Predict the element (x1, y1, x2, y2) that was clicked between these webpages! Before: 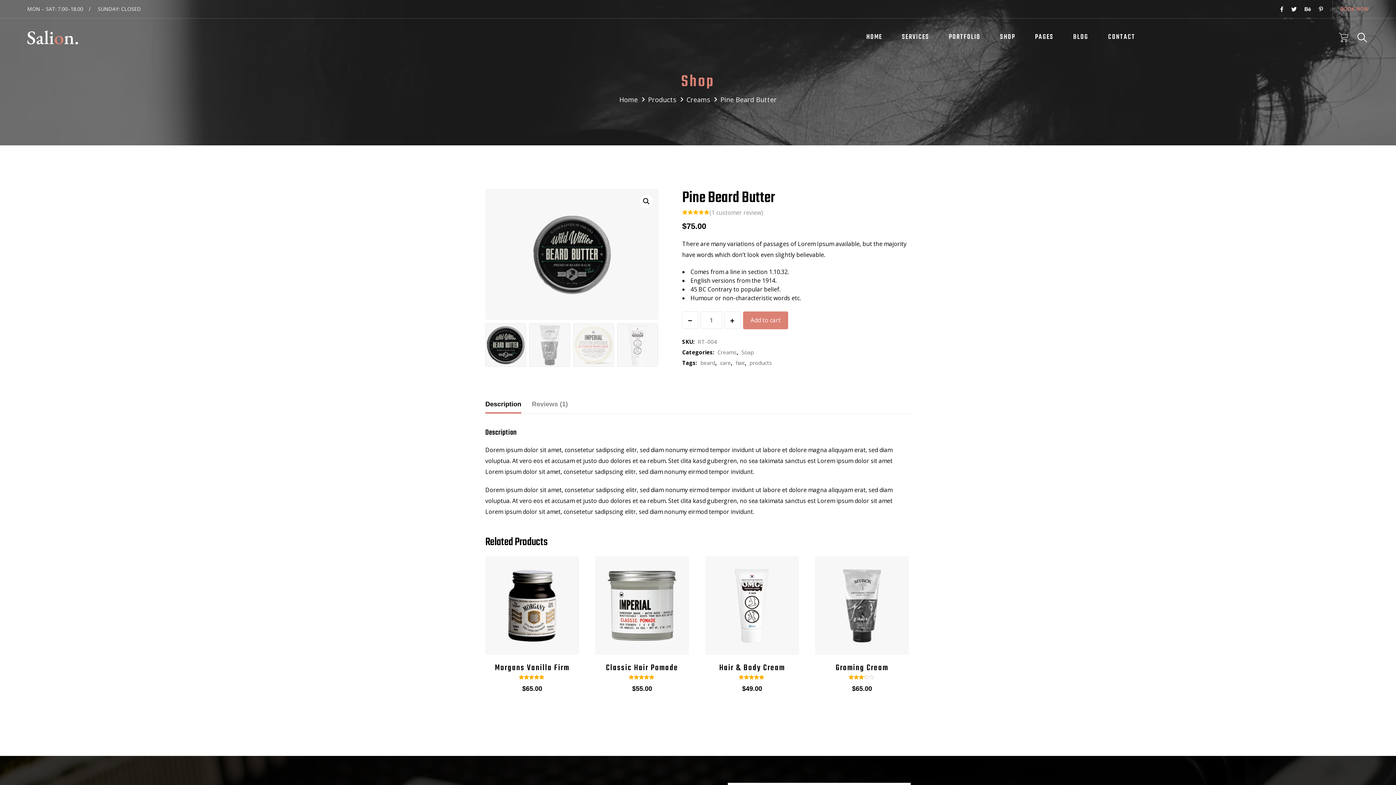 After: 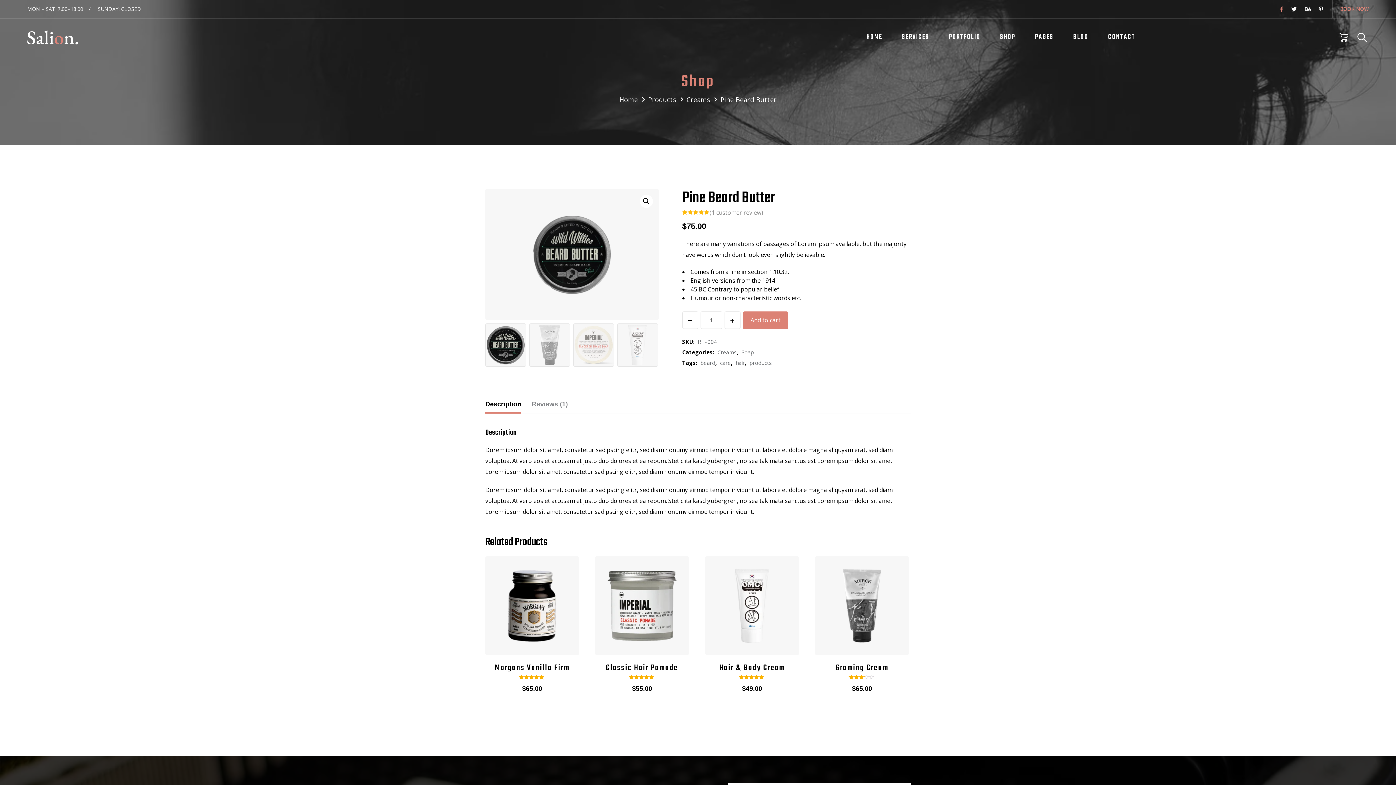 Action: bbox: (1278, 1, 1285, 16)